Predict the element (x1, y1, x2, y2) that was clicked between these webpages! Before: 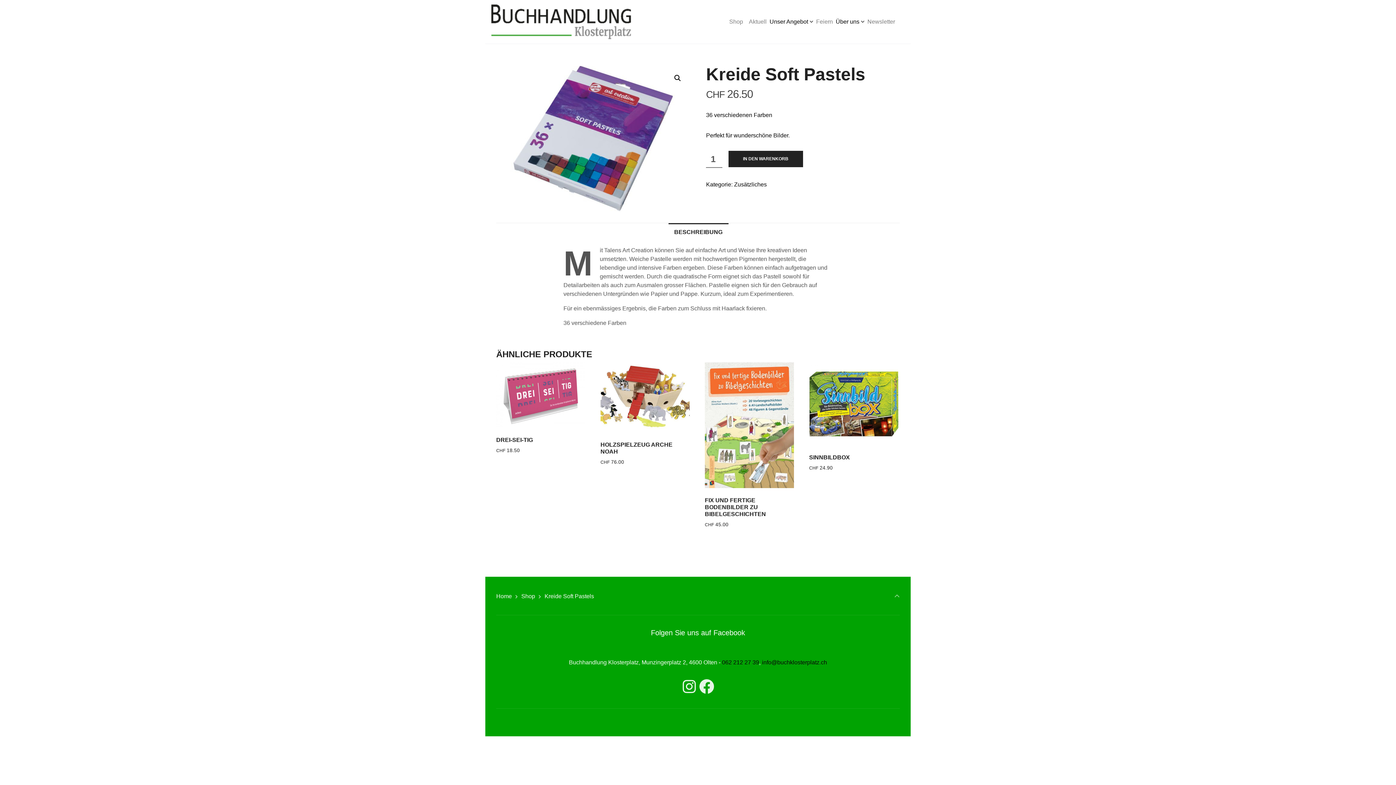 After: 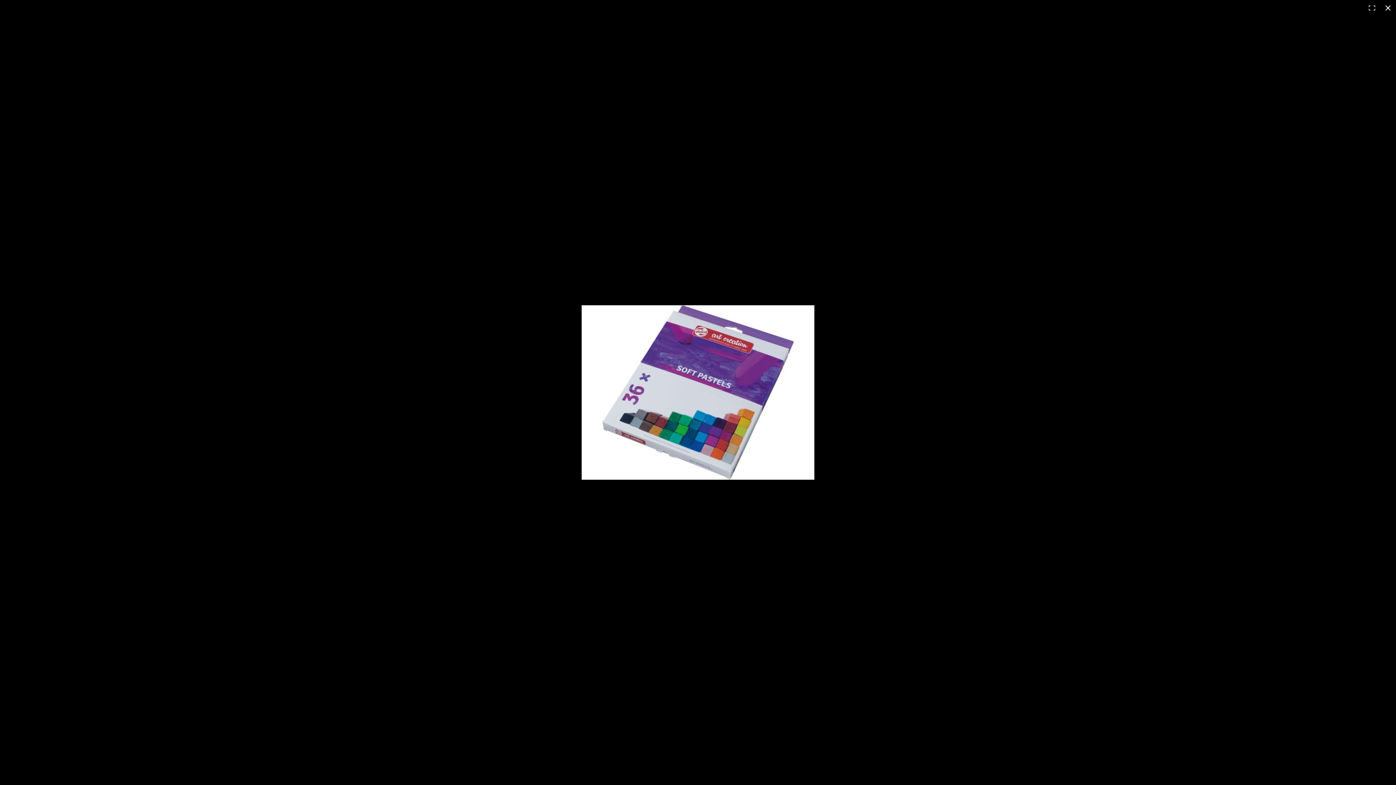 Action: label: Bildergalerie im Vollbildmodus anzeigen bbox: (671, 71, 684, 84)